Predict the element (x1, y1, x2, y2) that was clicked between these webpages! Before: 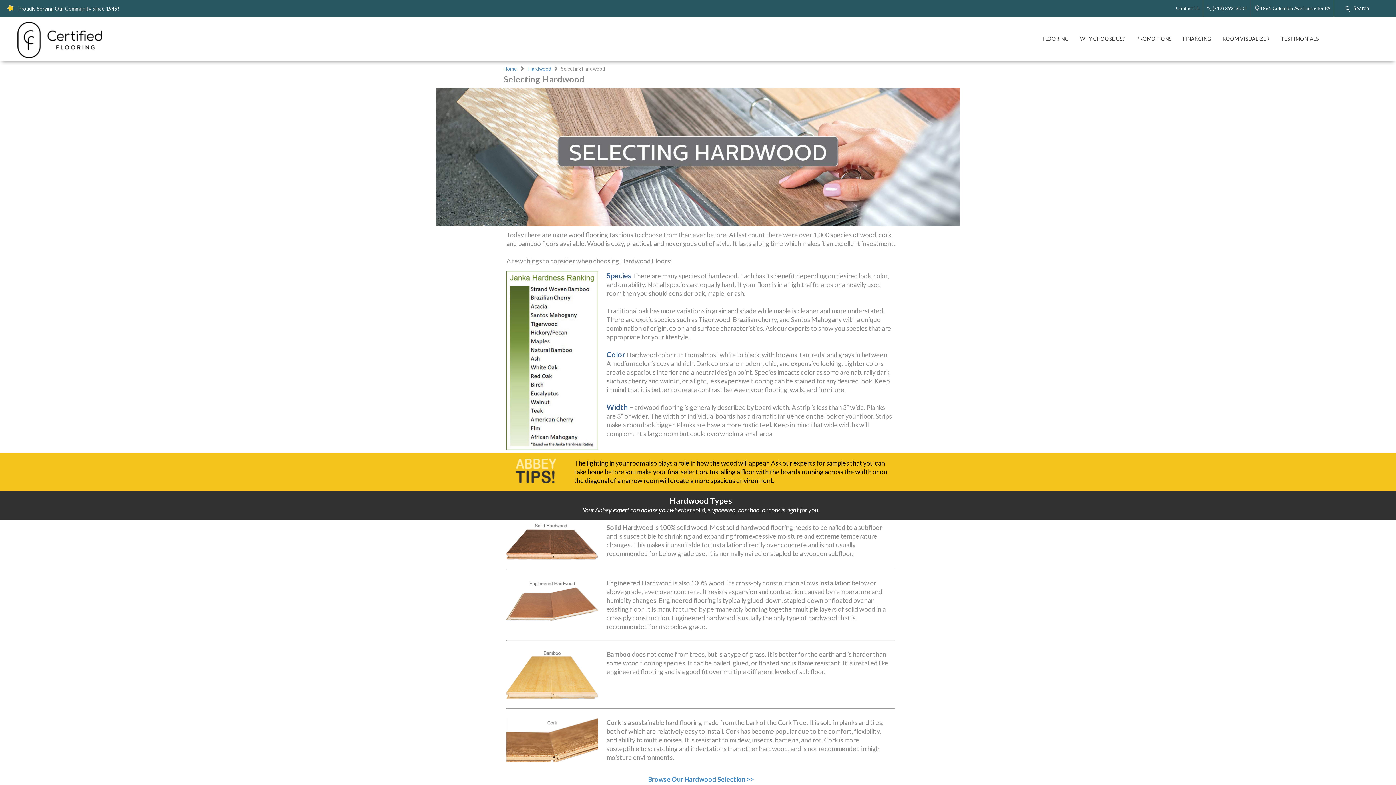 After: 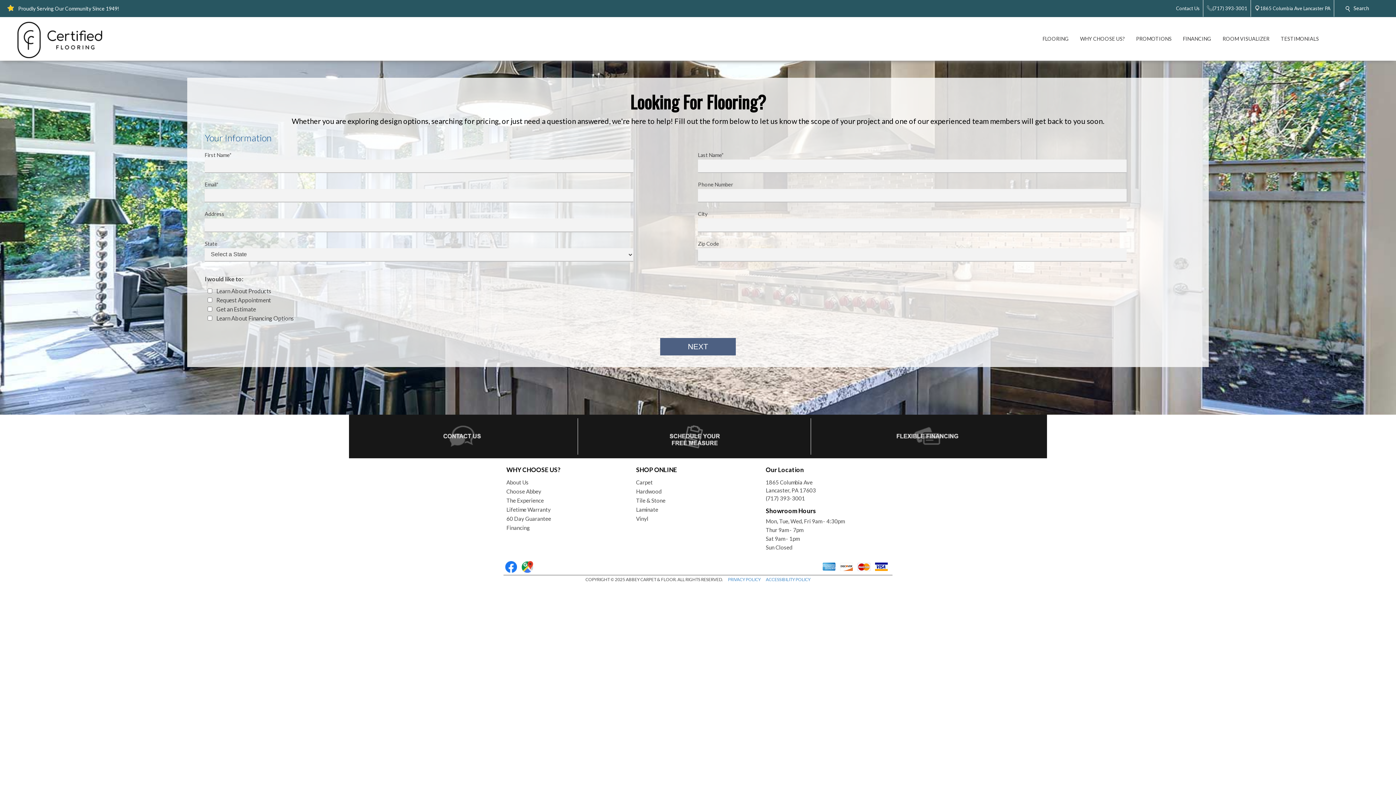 Action: label: Contact Us bbox: (1176, 4, 1203, 12)